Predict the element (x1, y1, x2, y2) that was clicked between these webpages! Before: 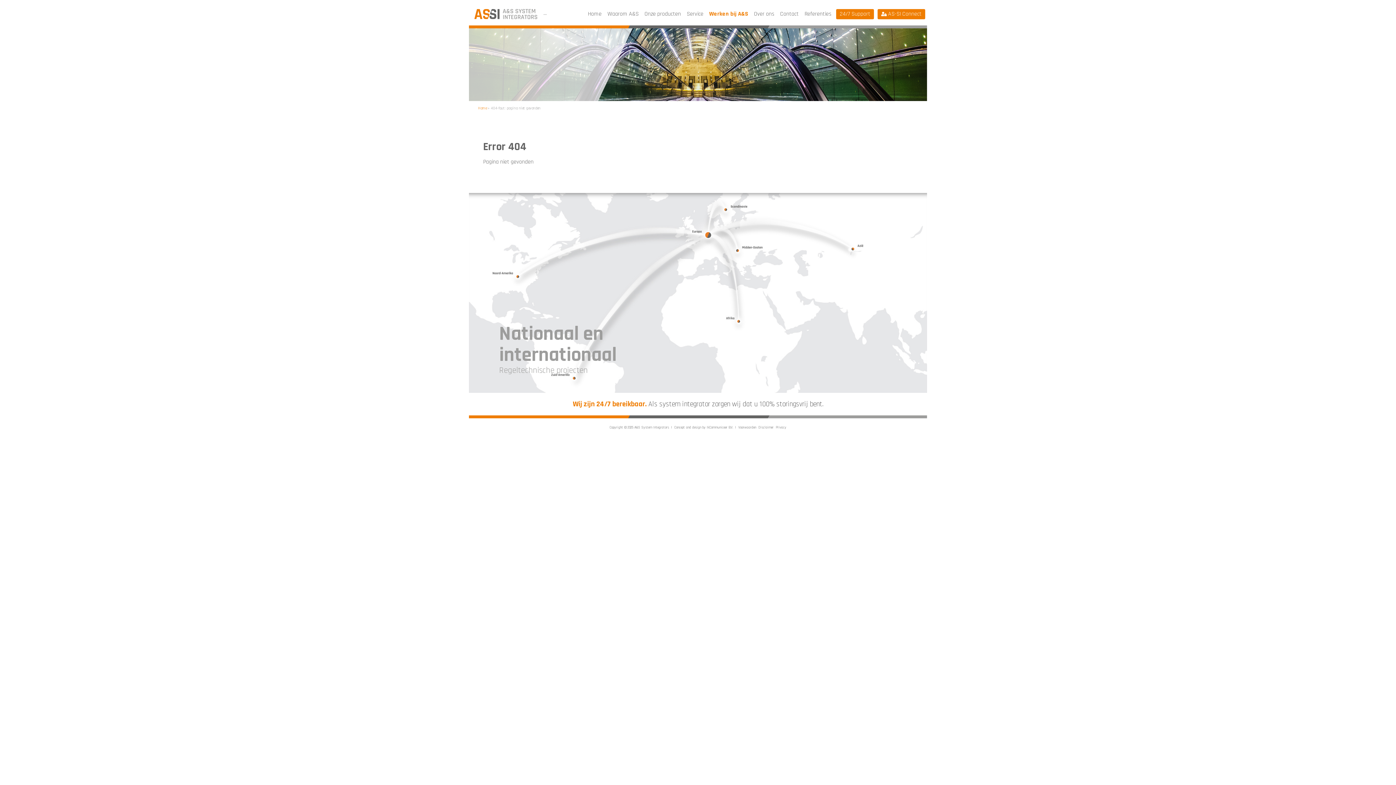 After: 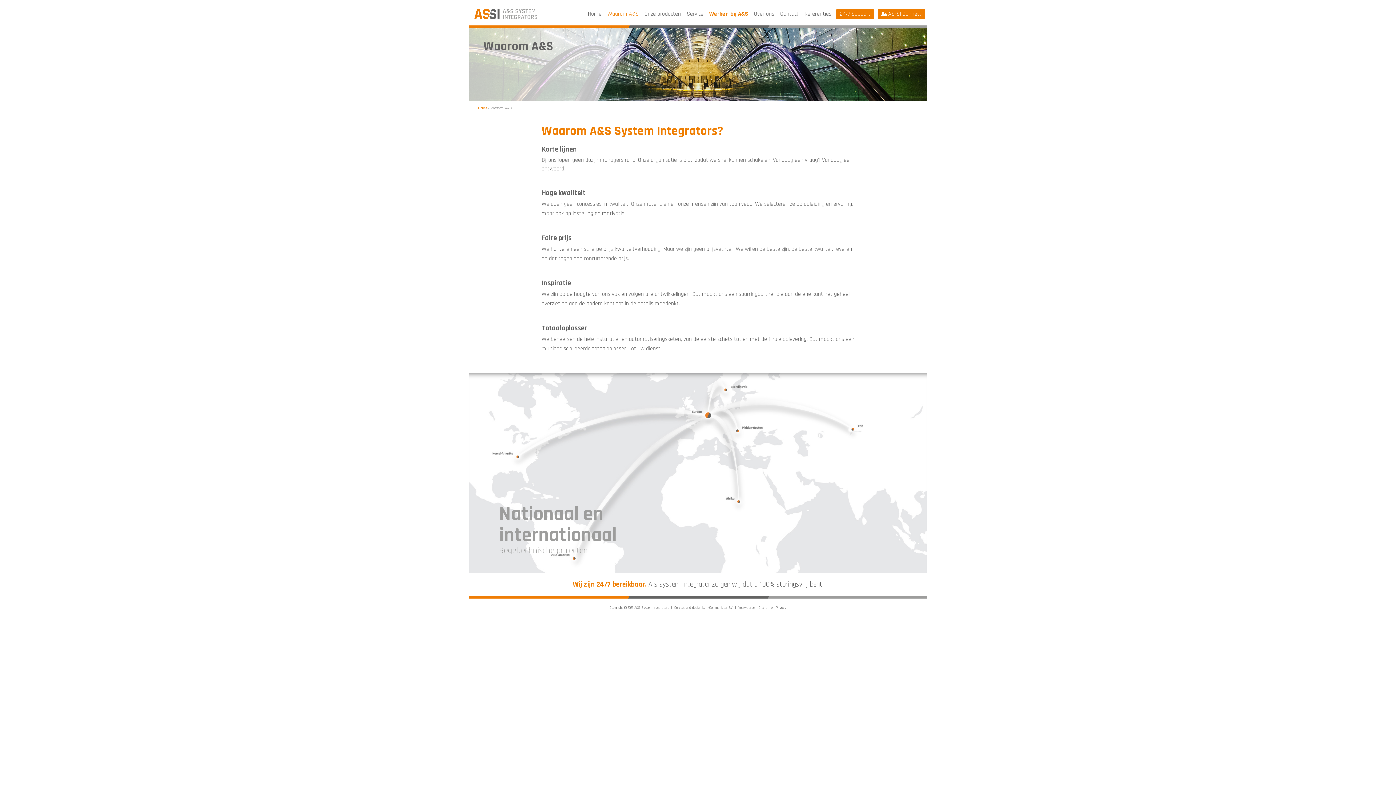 Action: bbox: (604, 9, 641, 19) label: Waarom A&S